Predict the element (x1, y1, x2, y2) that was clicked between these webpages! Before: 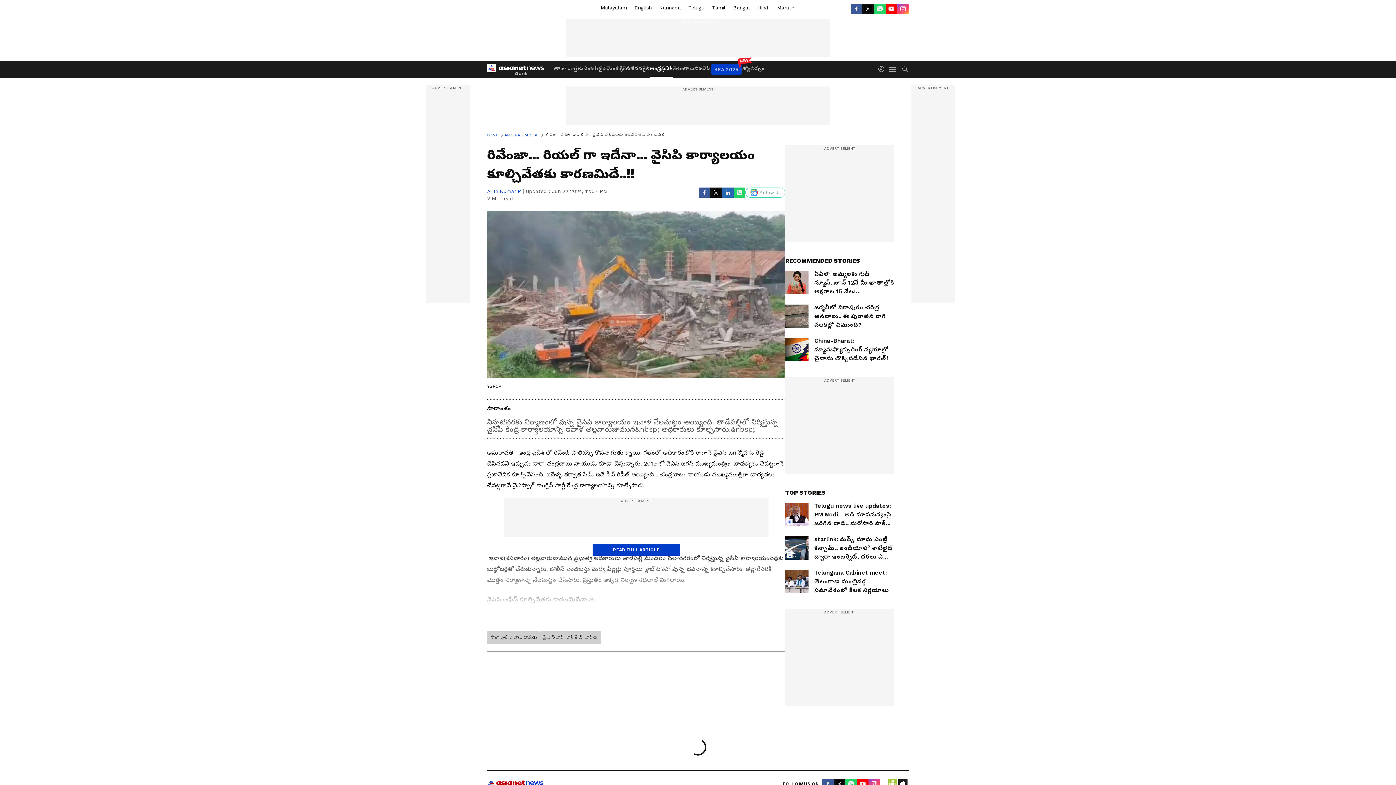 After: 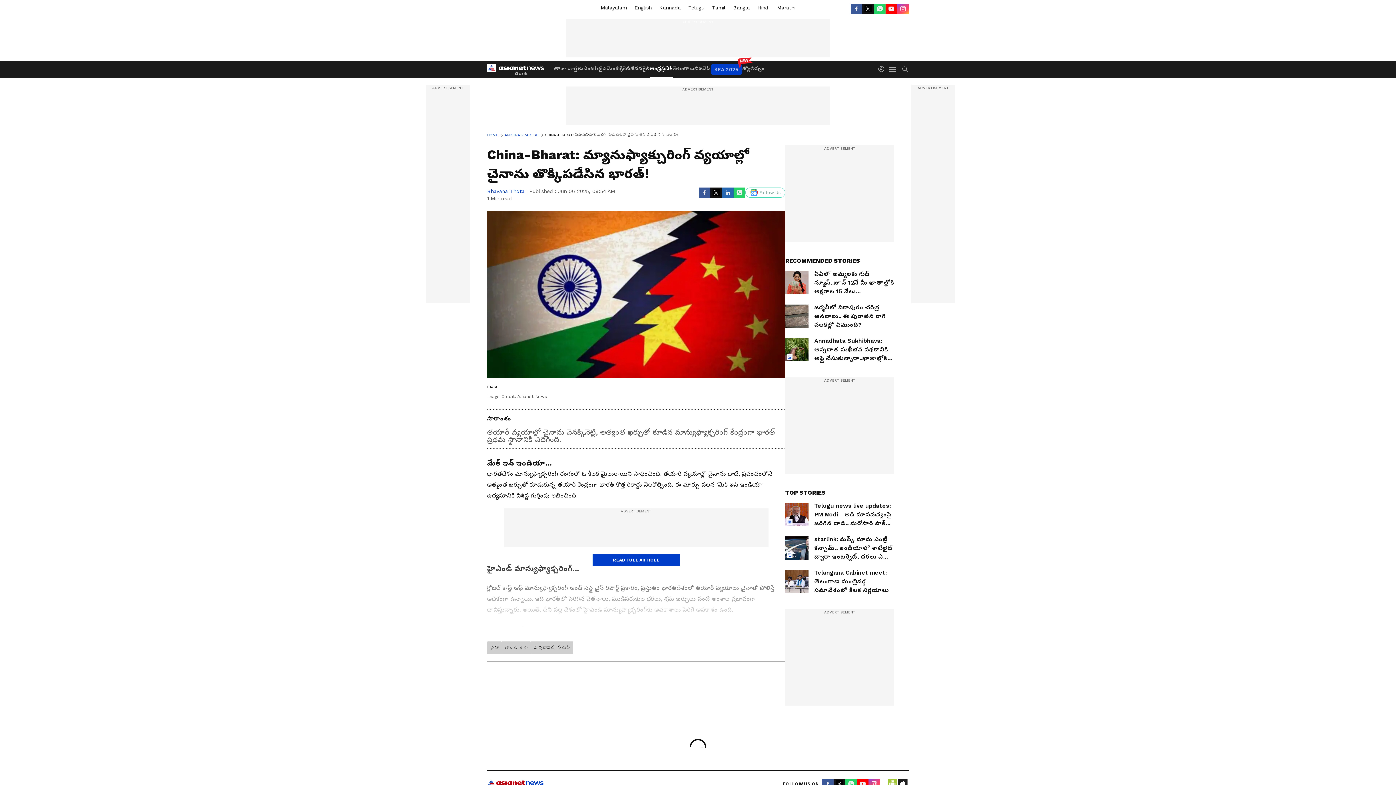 Action: label: China-Bharat: మ్యానుఫ్యాక్చురింగ్‌ వ్యయాల్లో చైనాను తొక్కిపడేసిన భారత్‌! bbox: (785, 338, 894, 362)